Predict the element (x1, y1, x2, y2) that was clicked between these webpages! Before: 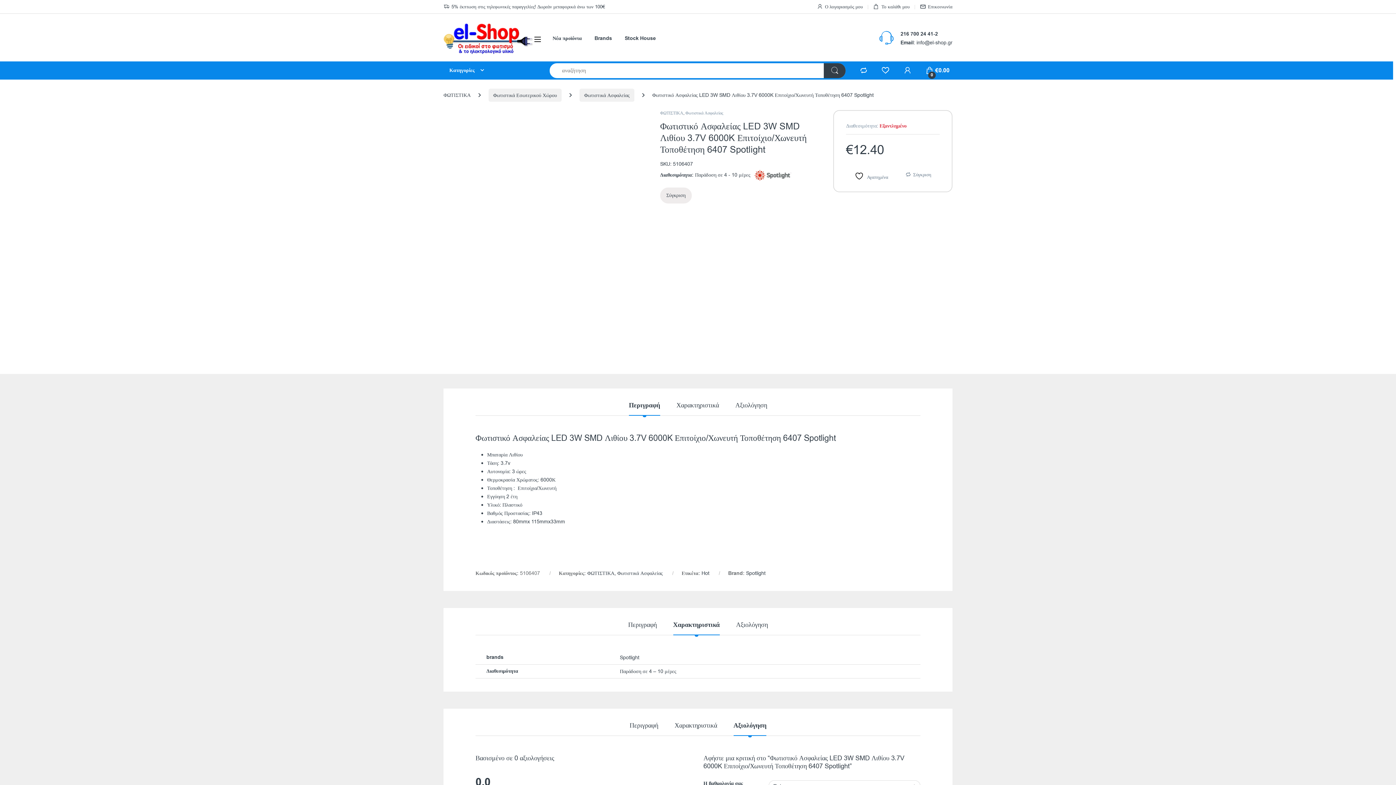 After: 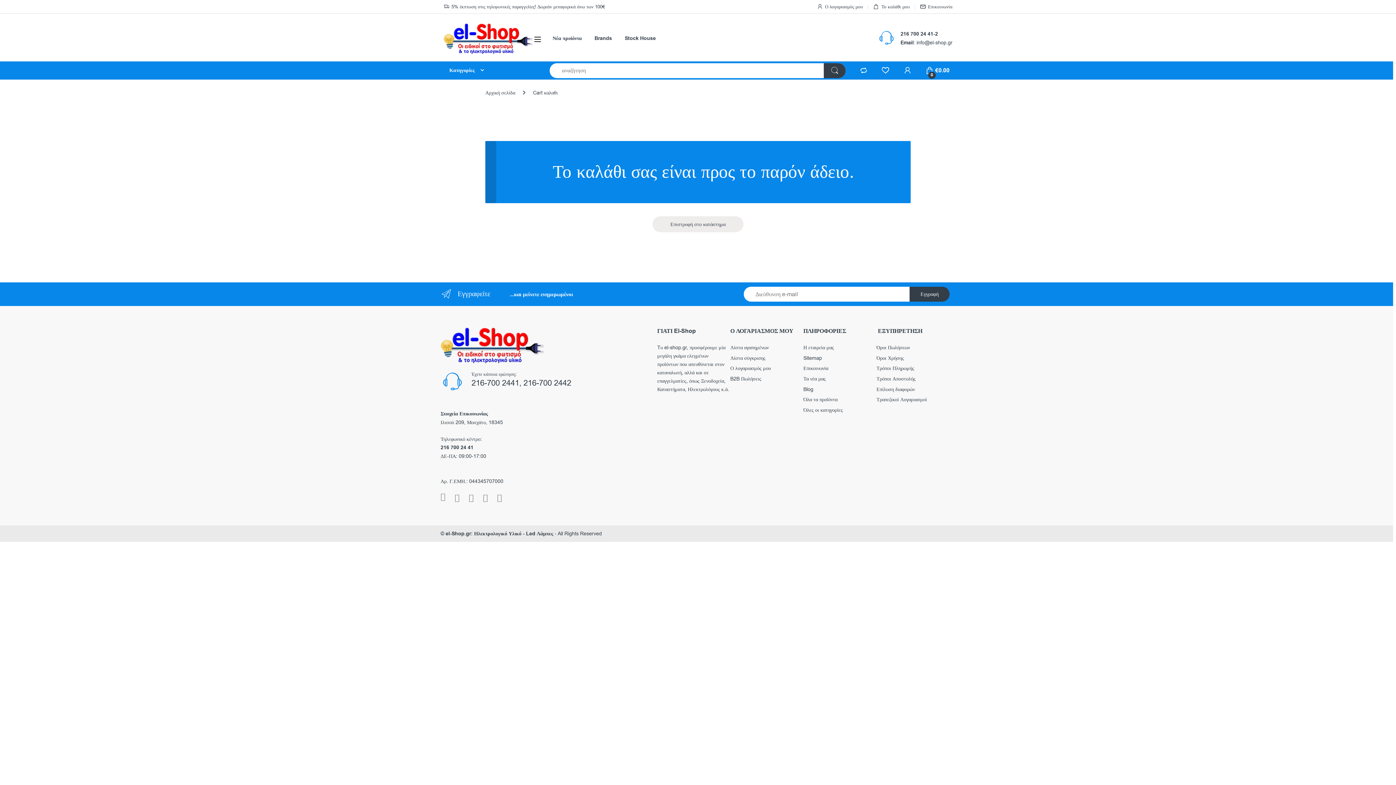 Action: bbox: (925, 63, 949, 77) label:  
0
€0.00